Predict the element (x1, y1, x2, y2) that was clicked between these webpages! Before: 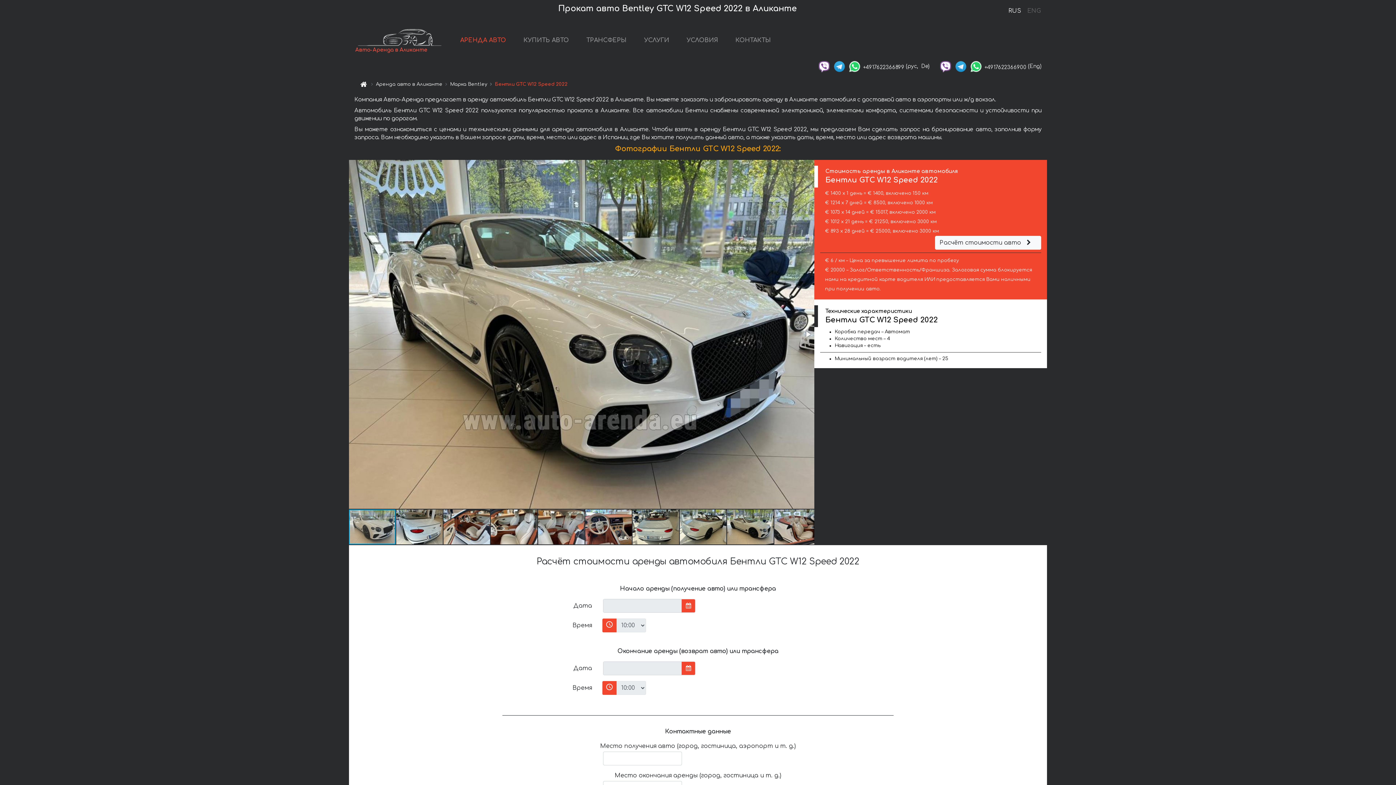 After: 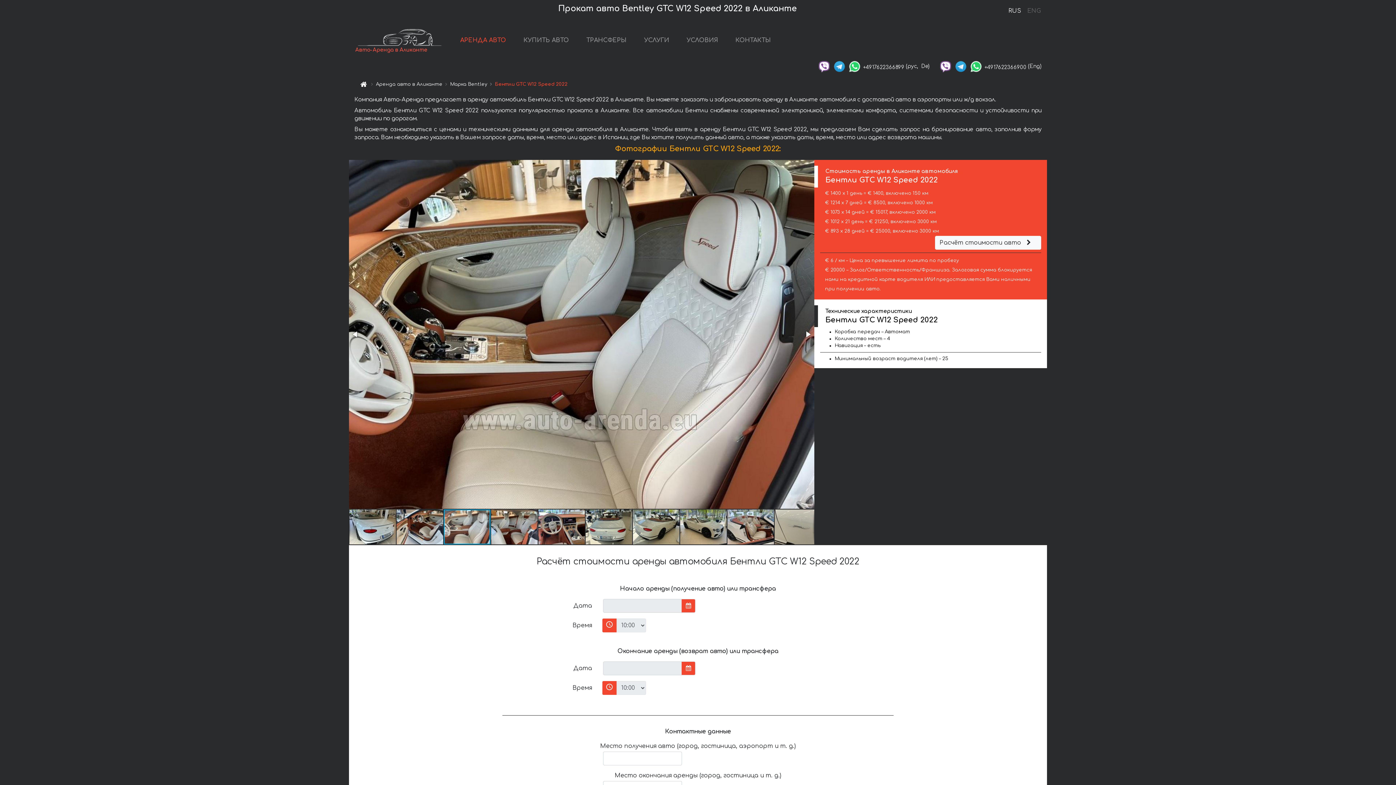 Action: bbox: (490, 509, 538, 545)